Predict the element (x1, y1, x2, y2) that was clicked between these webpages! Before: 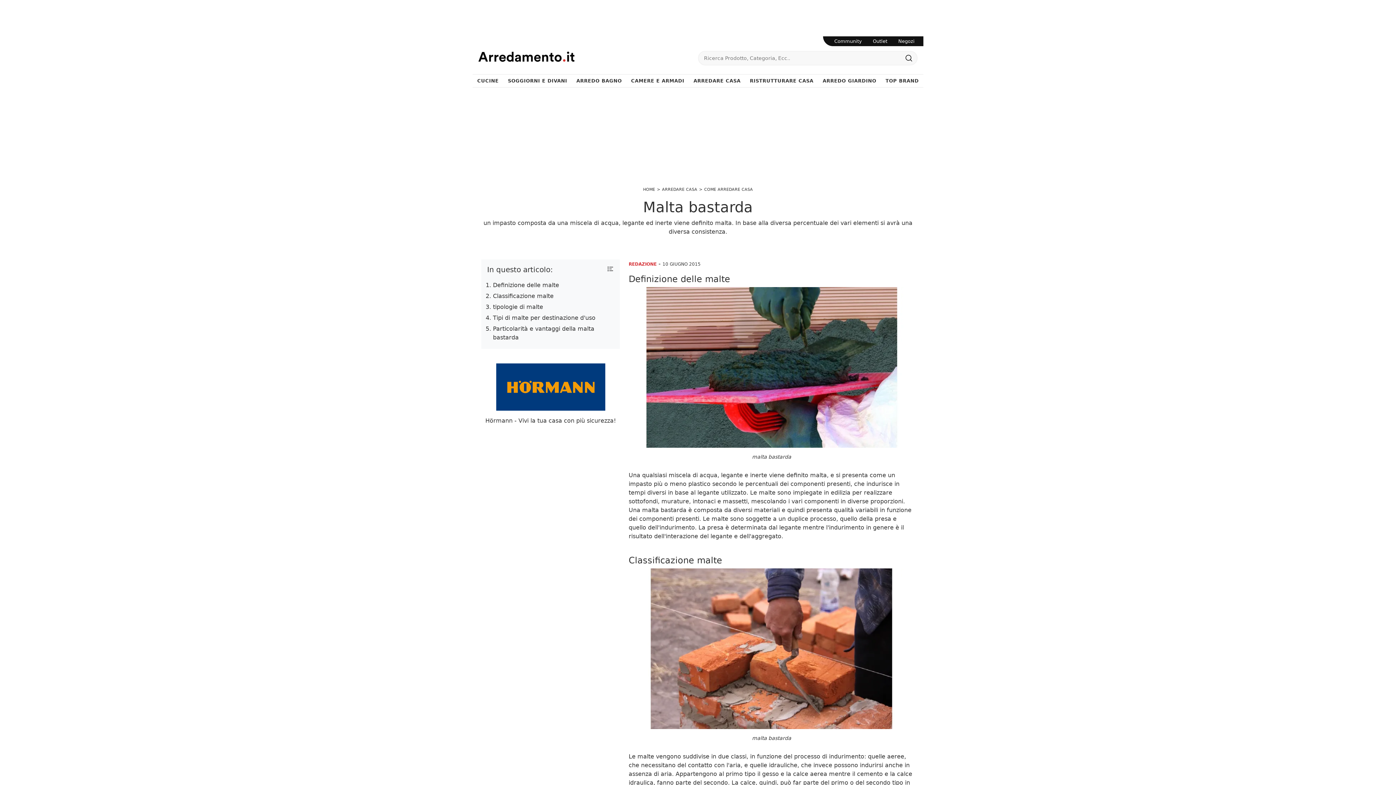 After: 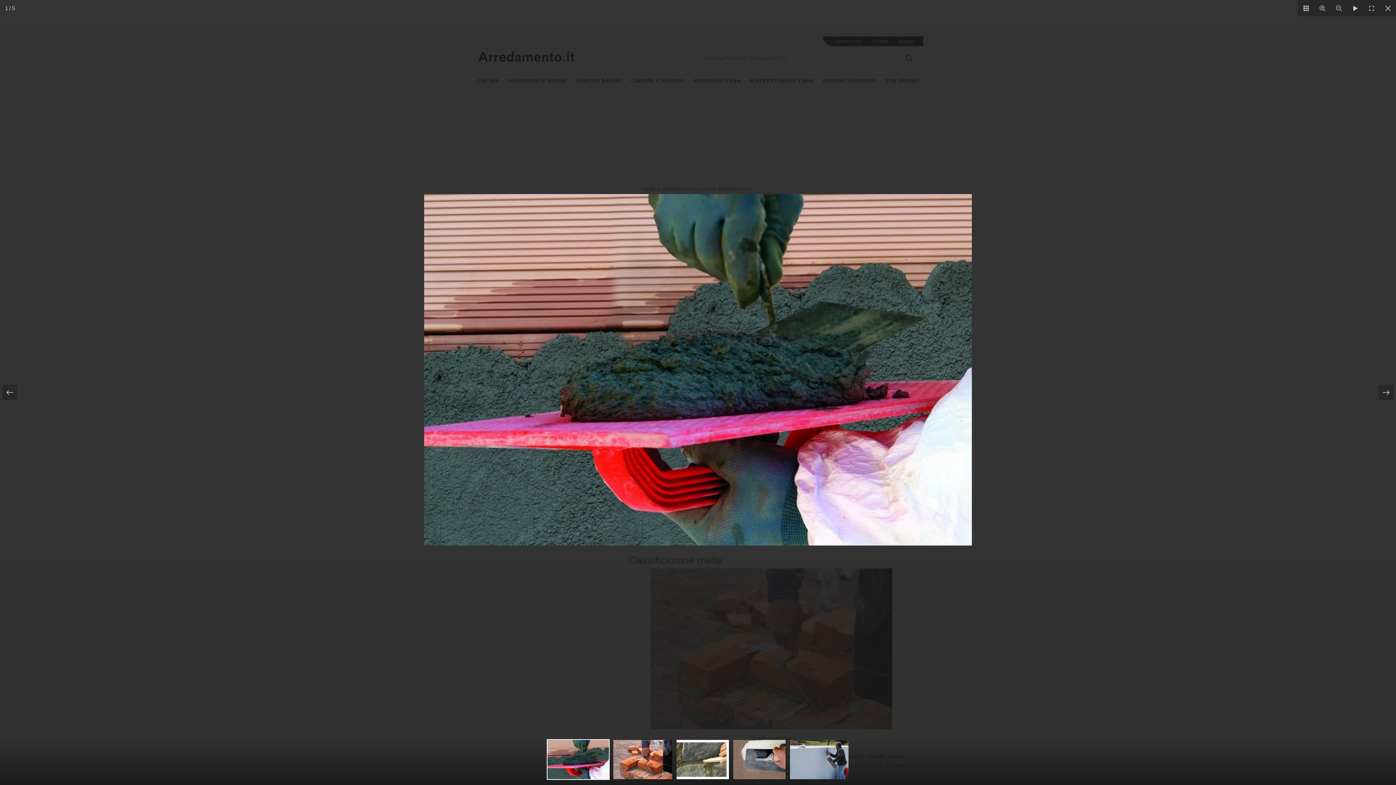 Action: label: malta bastarda bbox: (628, 442, 914, 464)